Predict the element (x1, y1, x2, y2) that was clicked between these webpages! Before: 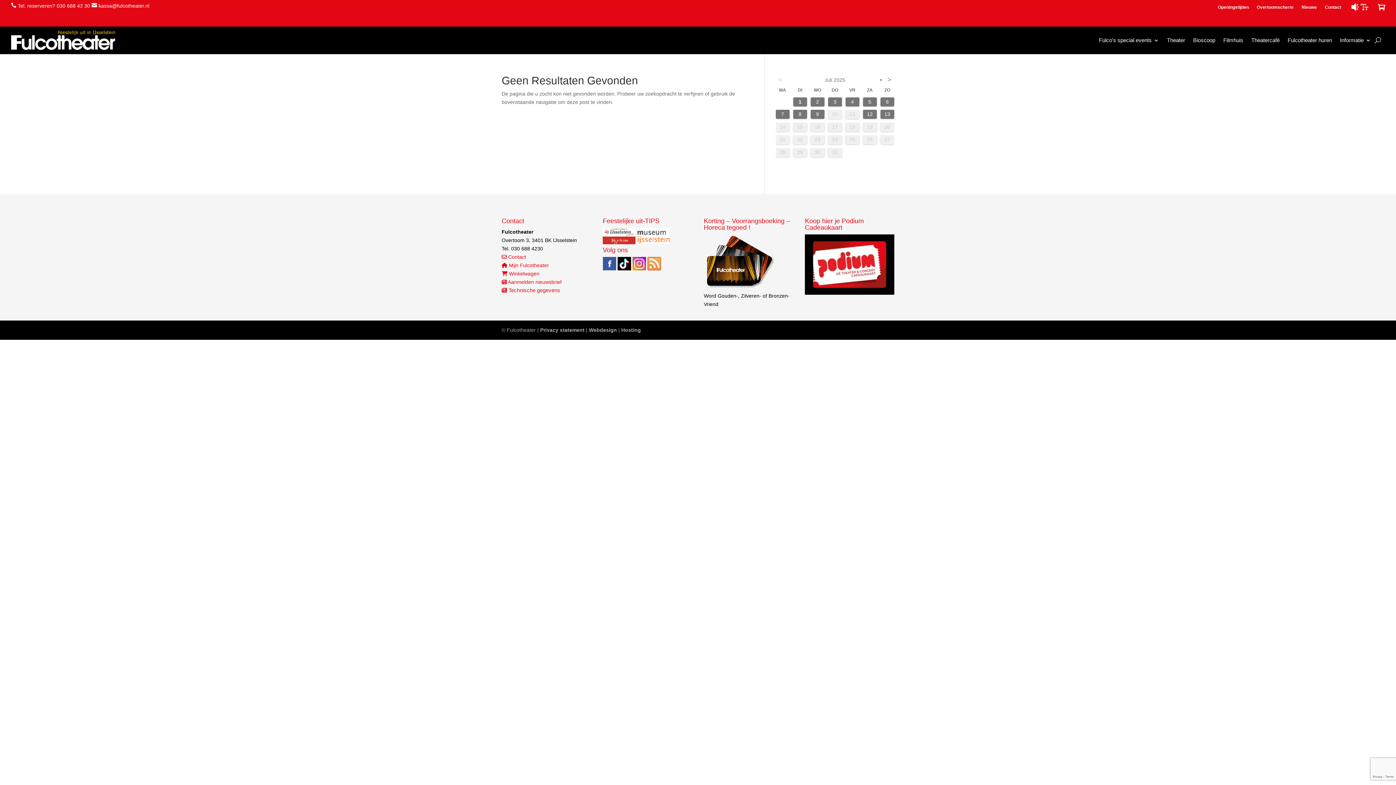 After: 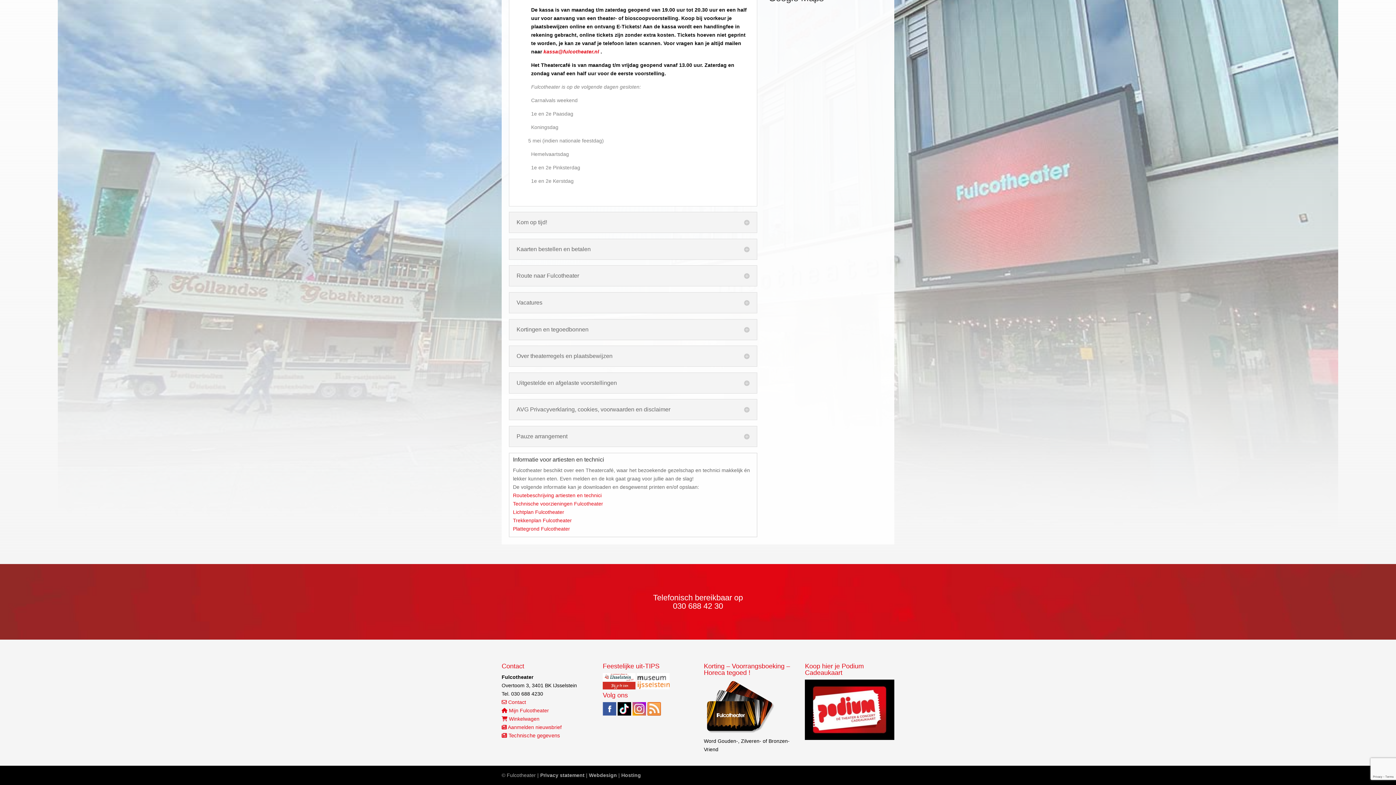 Action: bbox: (501, 287, 560, 293) label:  Technische gegevens